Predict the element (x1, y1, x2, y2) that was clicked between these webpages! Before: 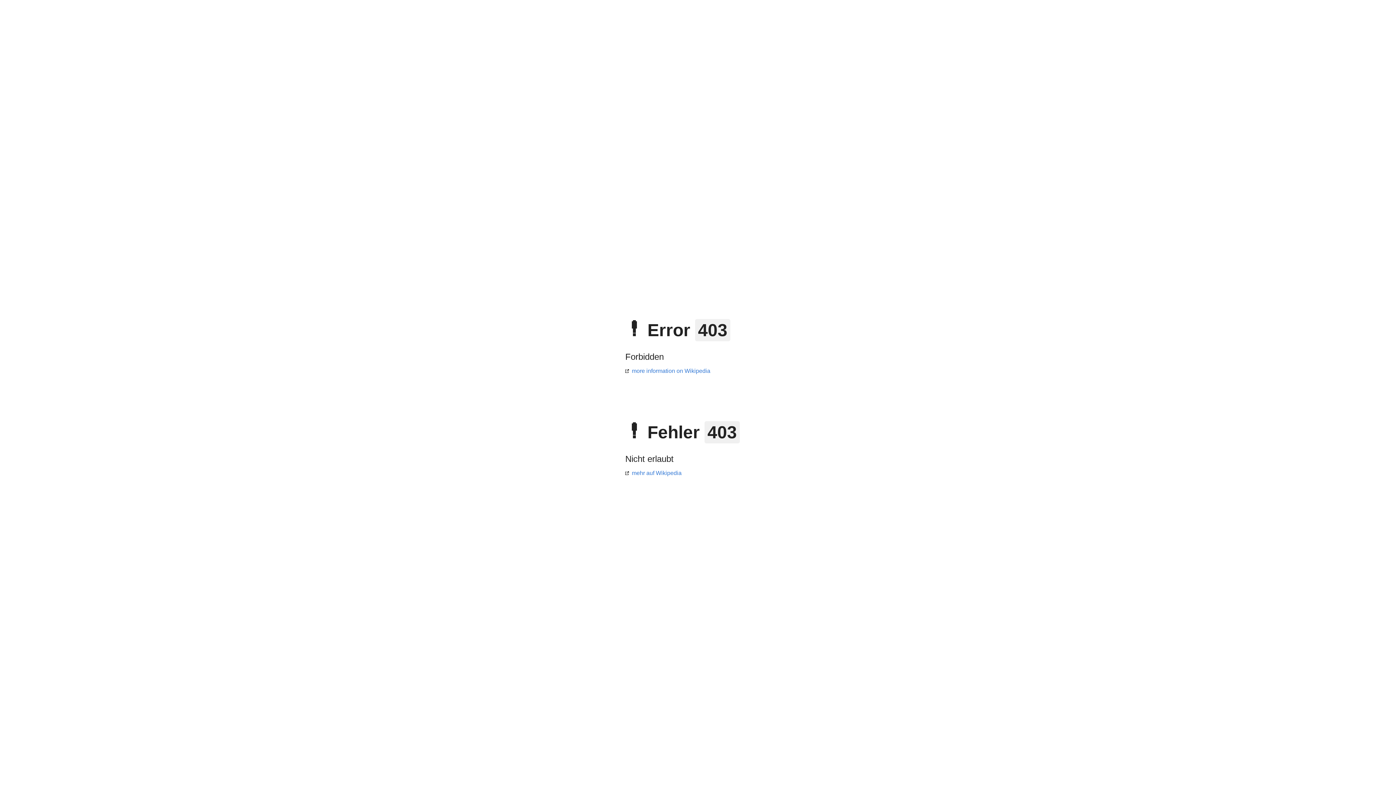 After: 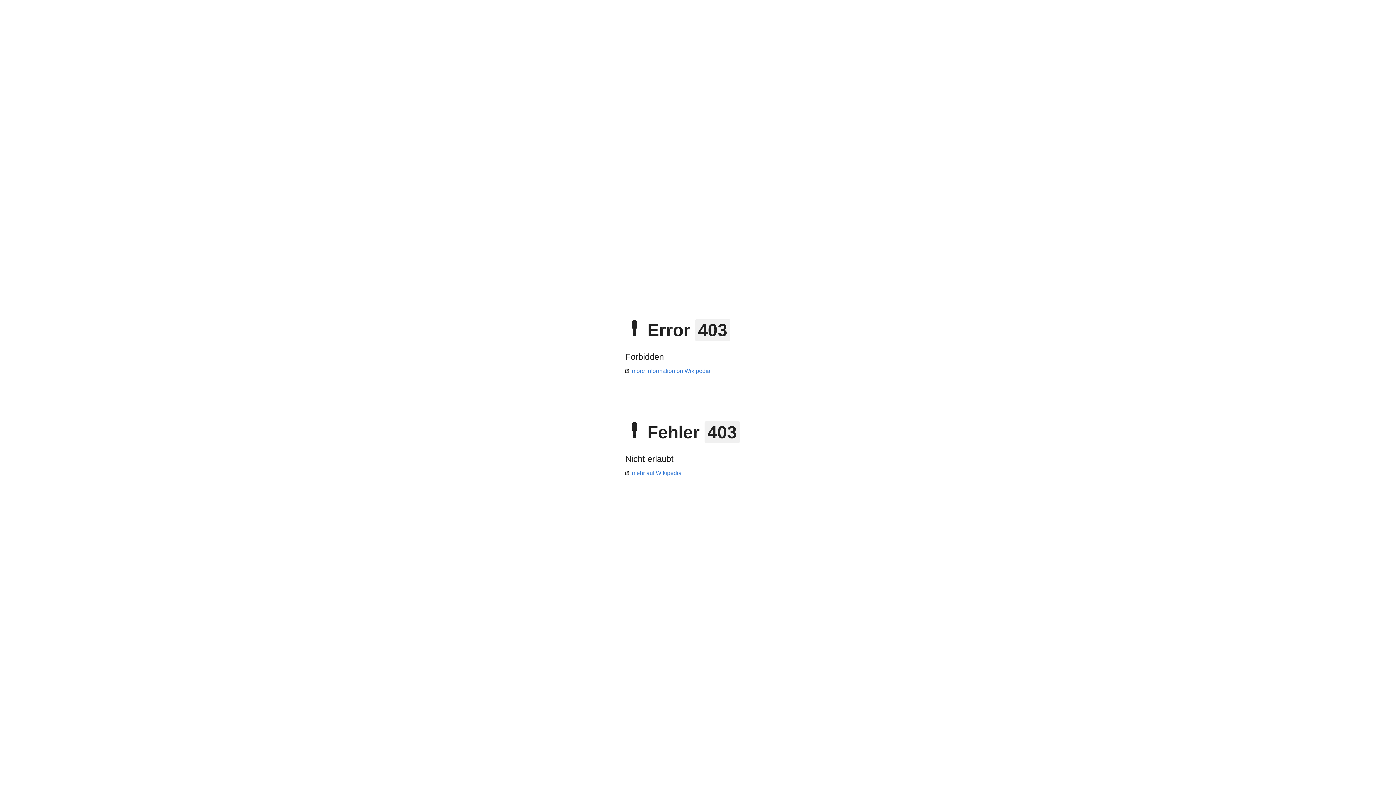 Action: bbox: (625, 368, 710, 374) label: more information on Wikipedia